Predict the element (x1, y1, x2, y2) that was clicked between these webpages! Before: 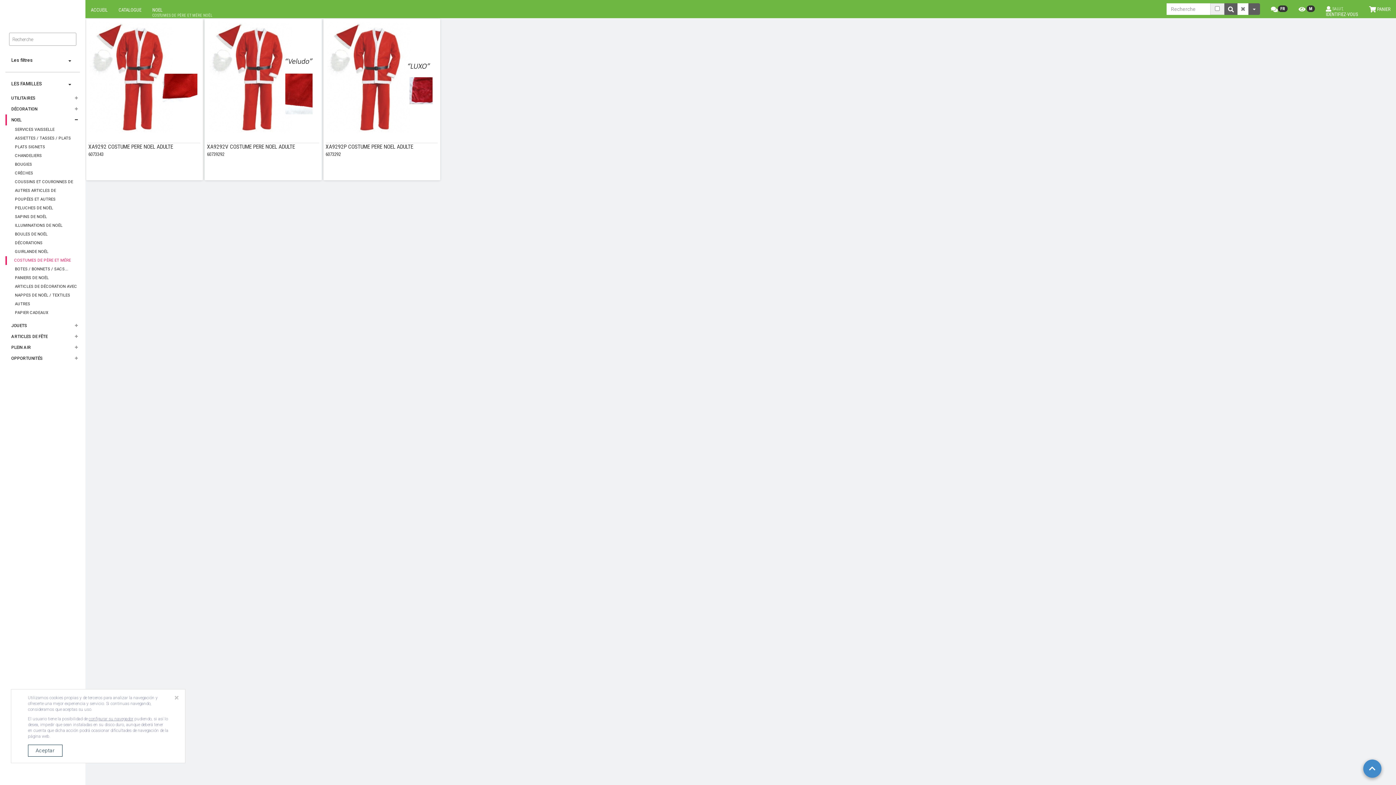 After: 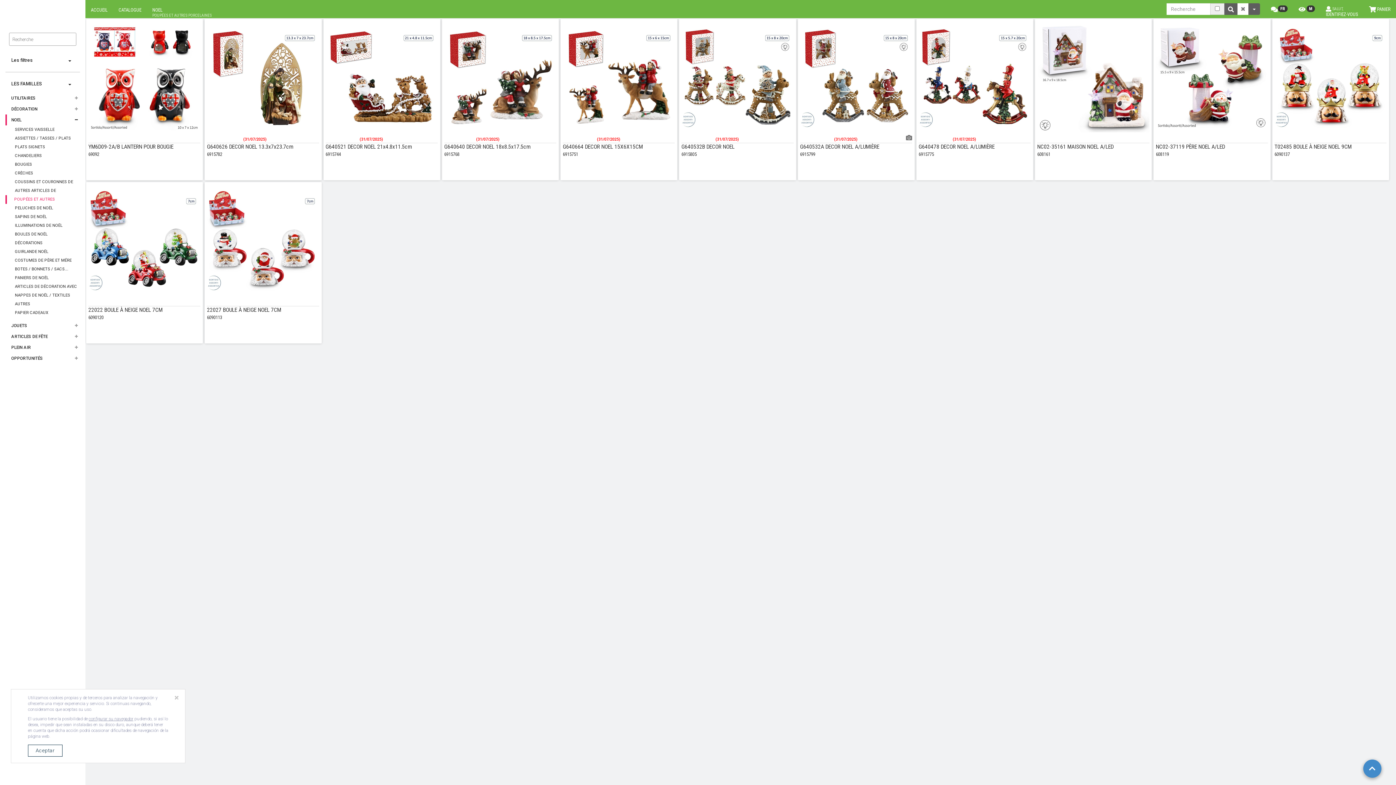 Action: label: POUPÉES ET AUTRES PORCELAINES bbox: (5, 195, 80, 204)